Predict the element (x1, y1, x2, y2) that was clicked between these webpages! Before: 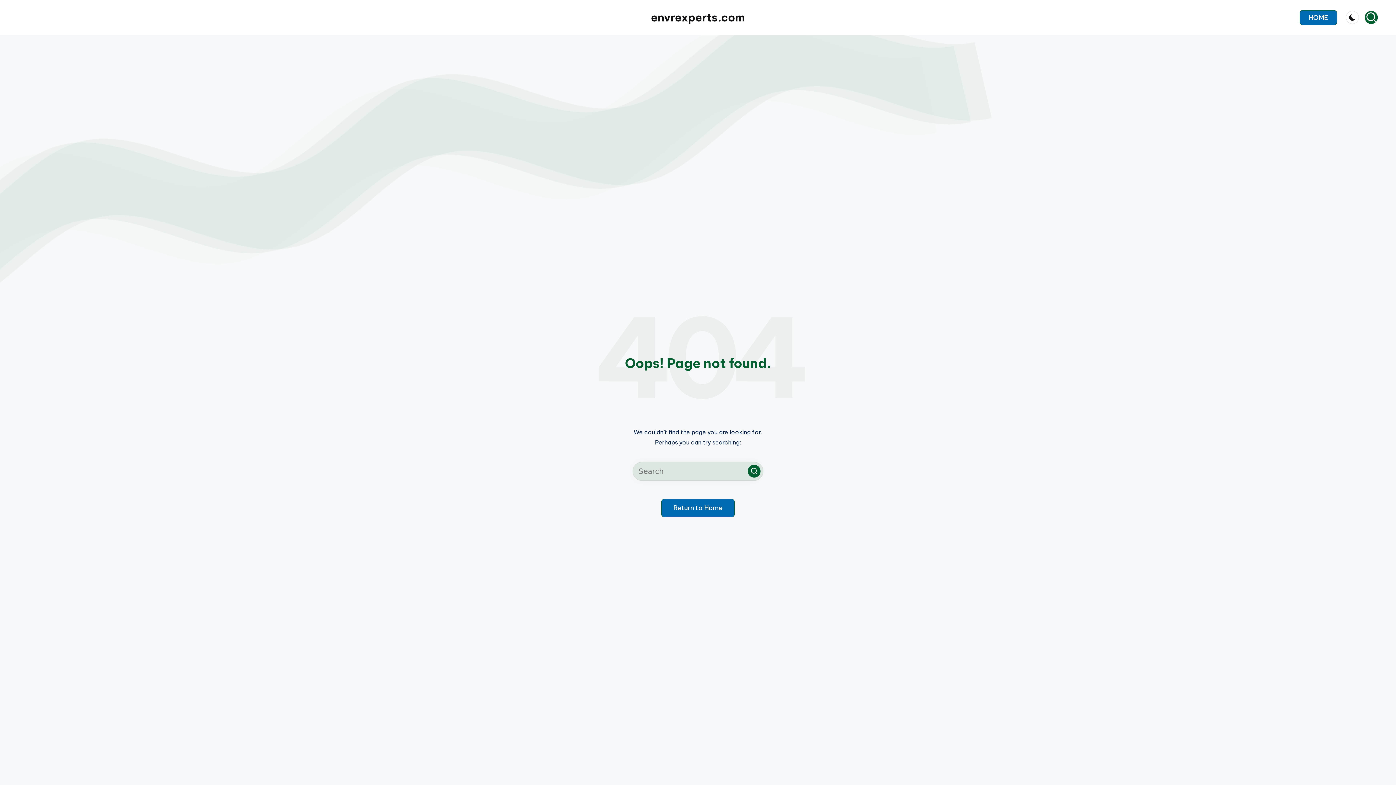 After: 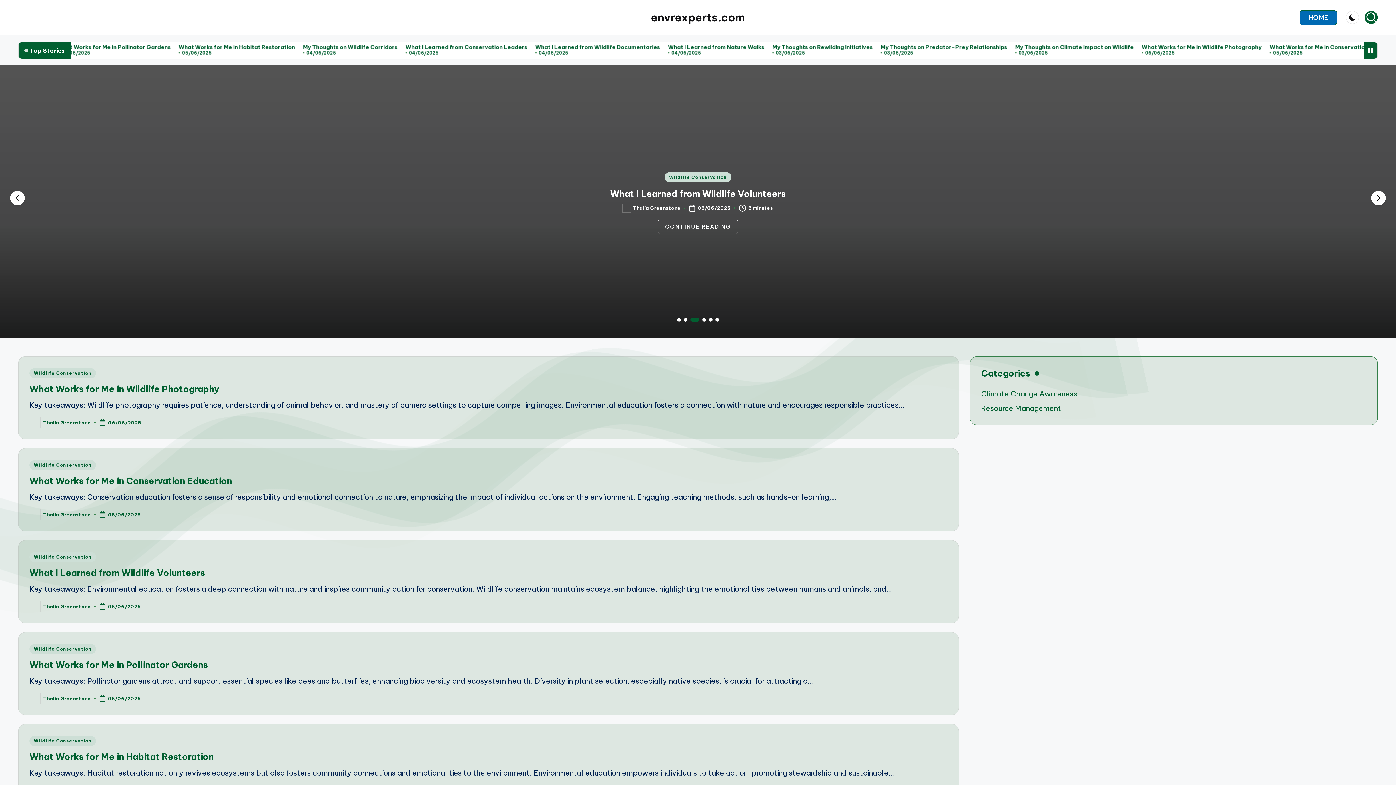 Action: bbox: (1300, 10, 1337, 24) label: HOME